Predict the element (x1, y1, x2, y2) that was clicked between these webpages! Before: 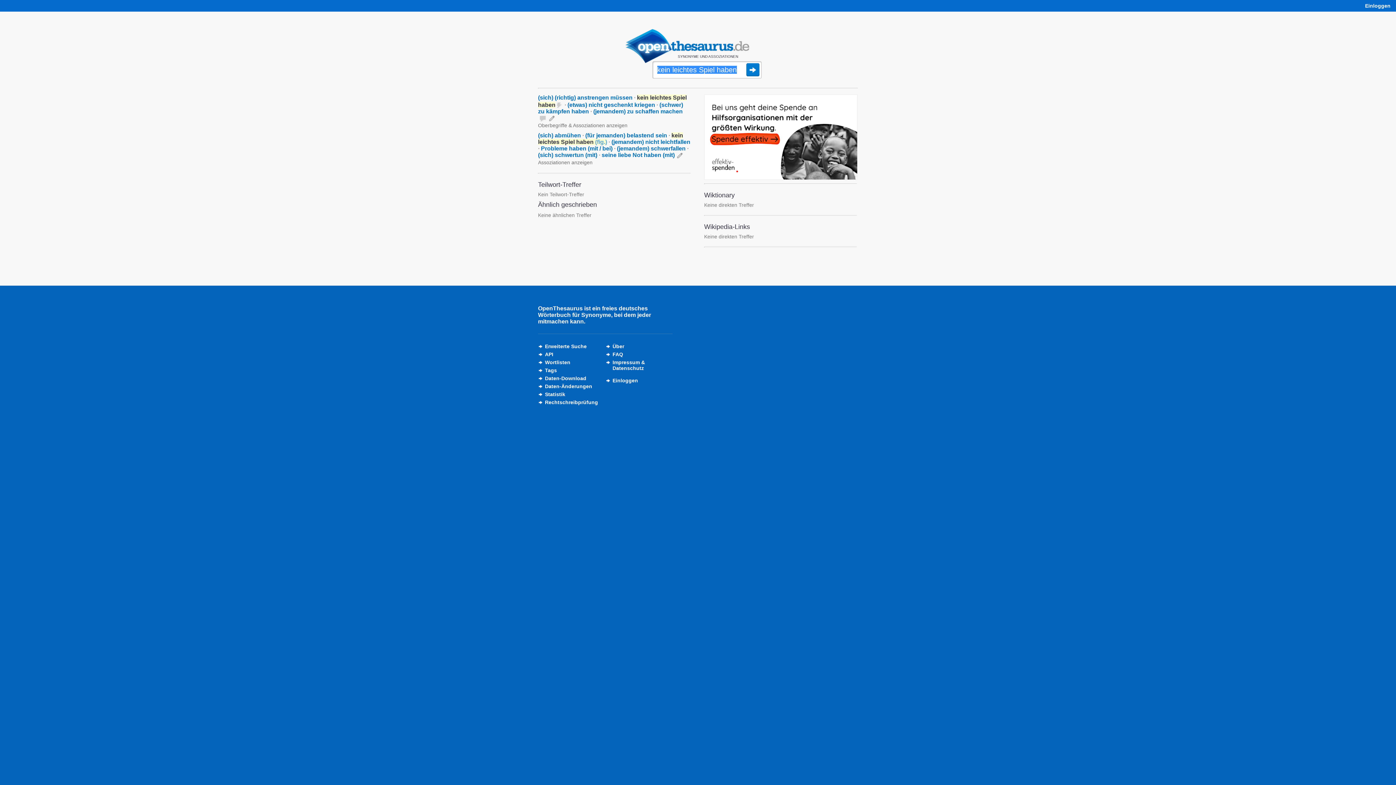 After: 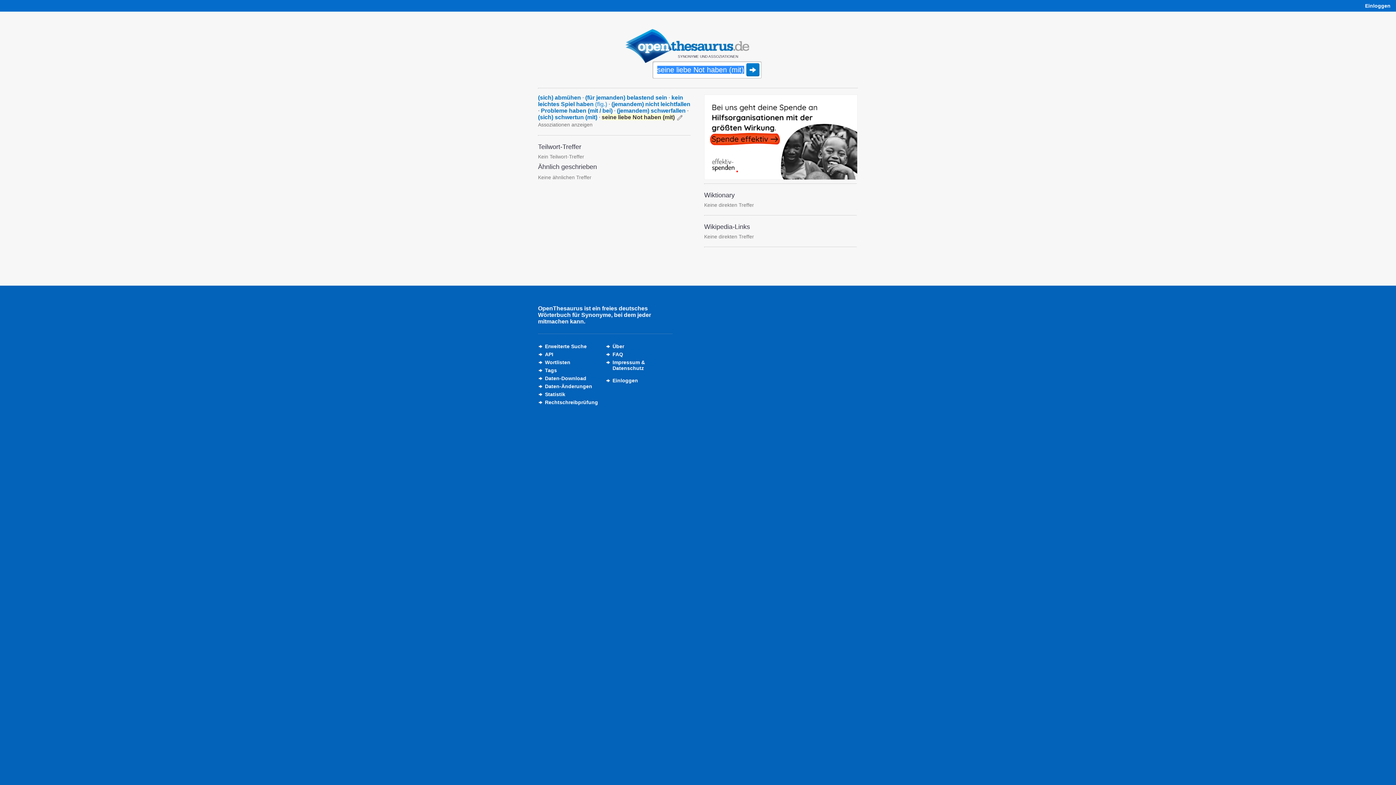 Action: bbox: (601, 152, 674, 158) label: seine liebe Not haben (mit)